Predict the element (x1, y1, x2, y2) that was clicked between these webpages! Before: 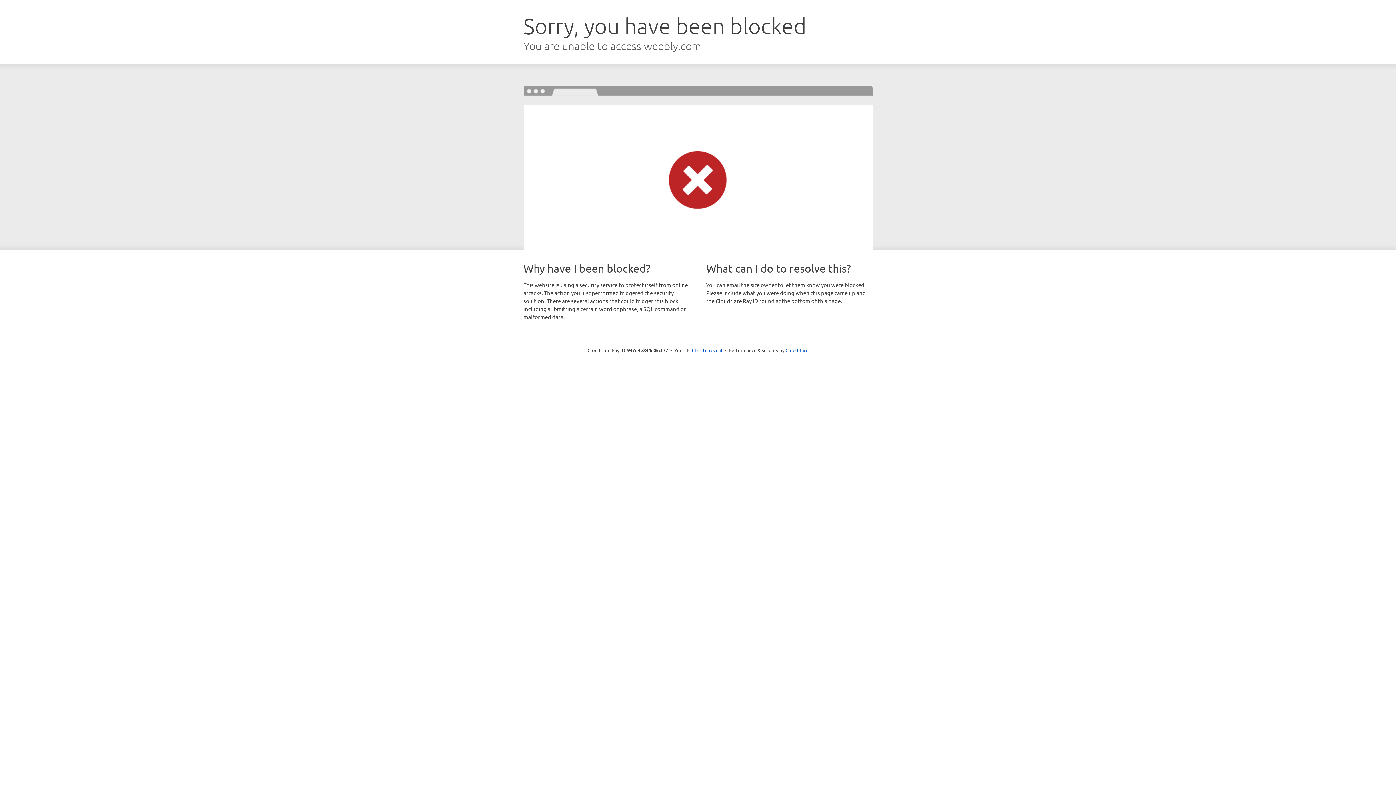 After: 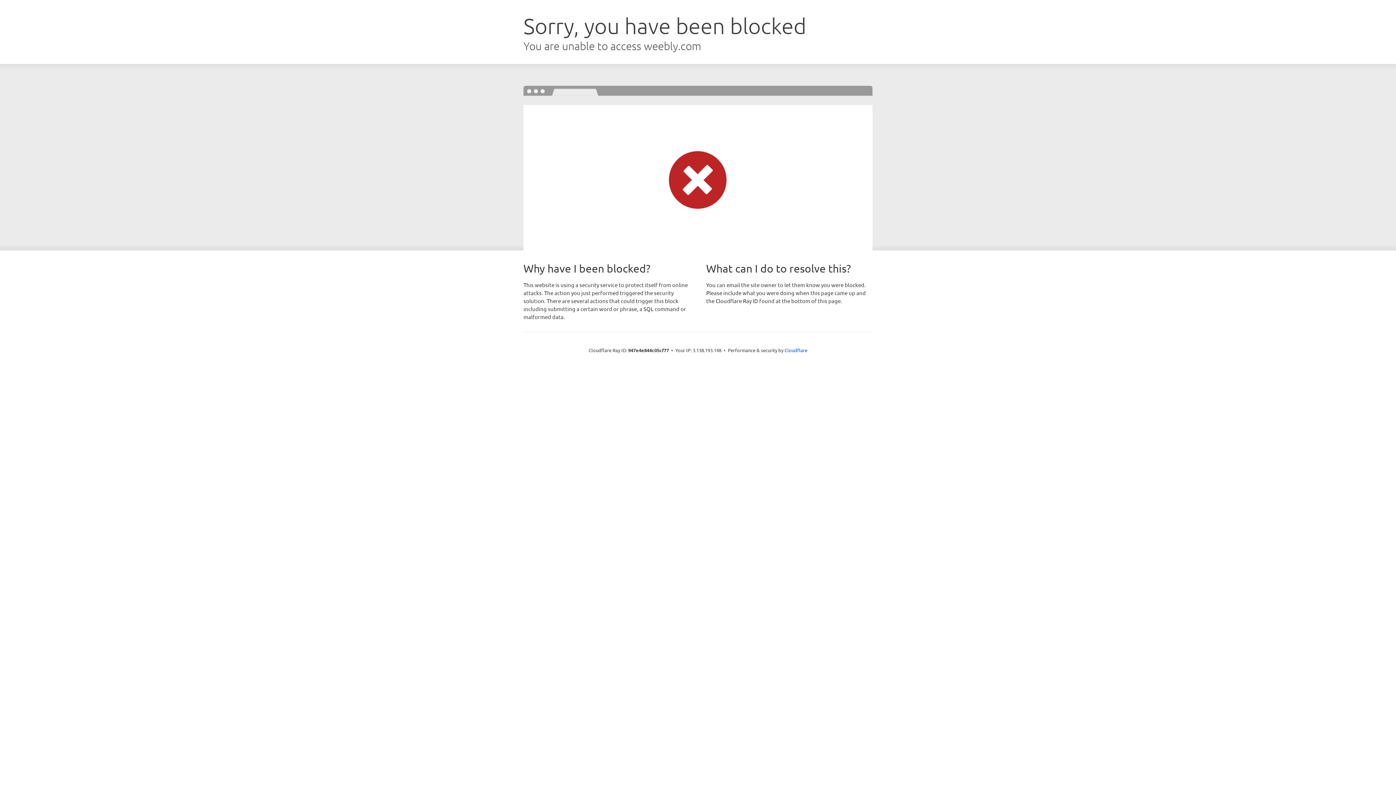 Action: bbox: (692, 346, 722, 353) label: Click to reveal